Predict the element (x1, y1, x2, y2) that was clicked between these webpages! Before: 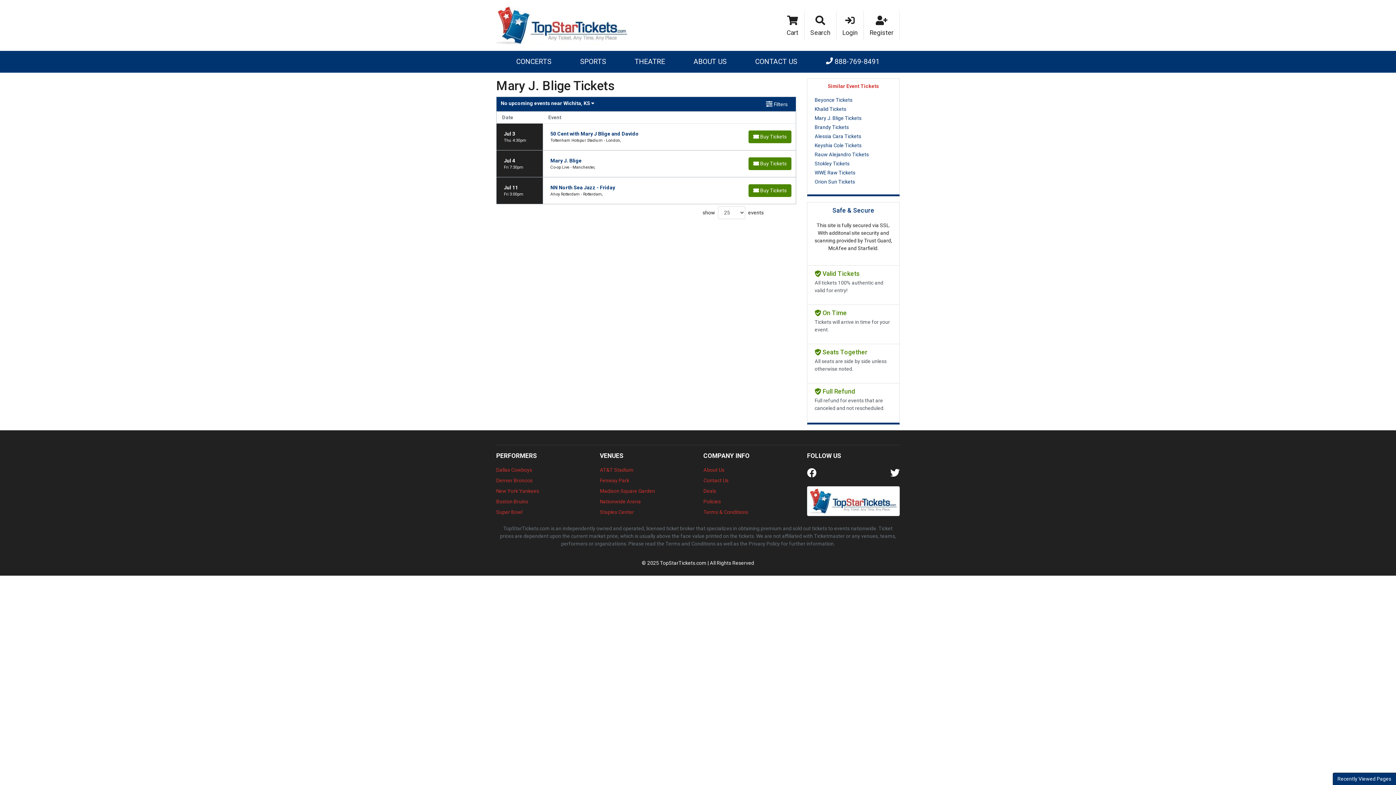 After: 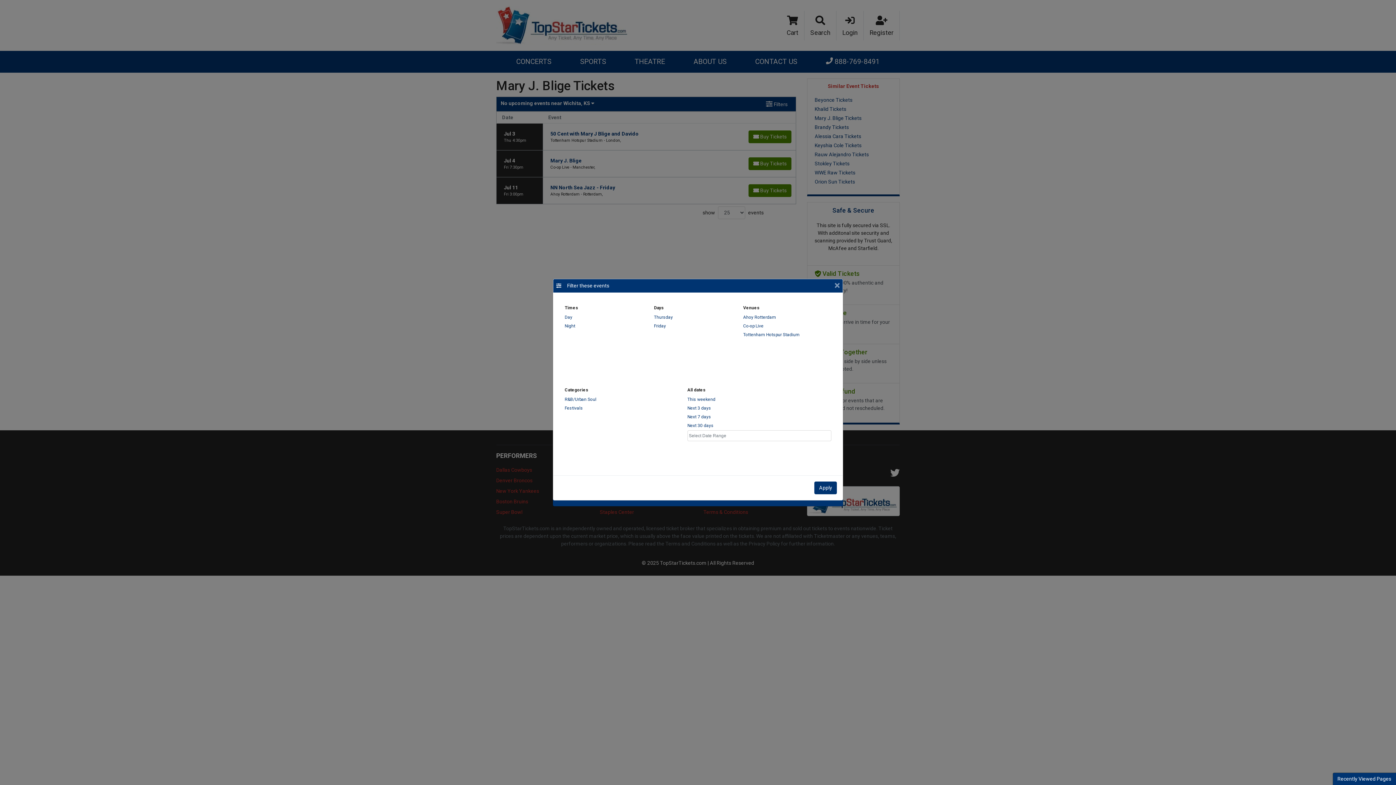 Action: bbox: (766, 99, 787, 108) label:  Filters